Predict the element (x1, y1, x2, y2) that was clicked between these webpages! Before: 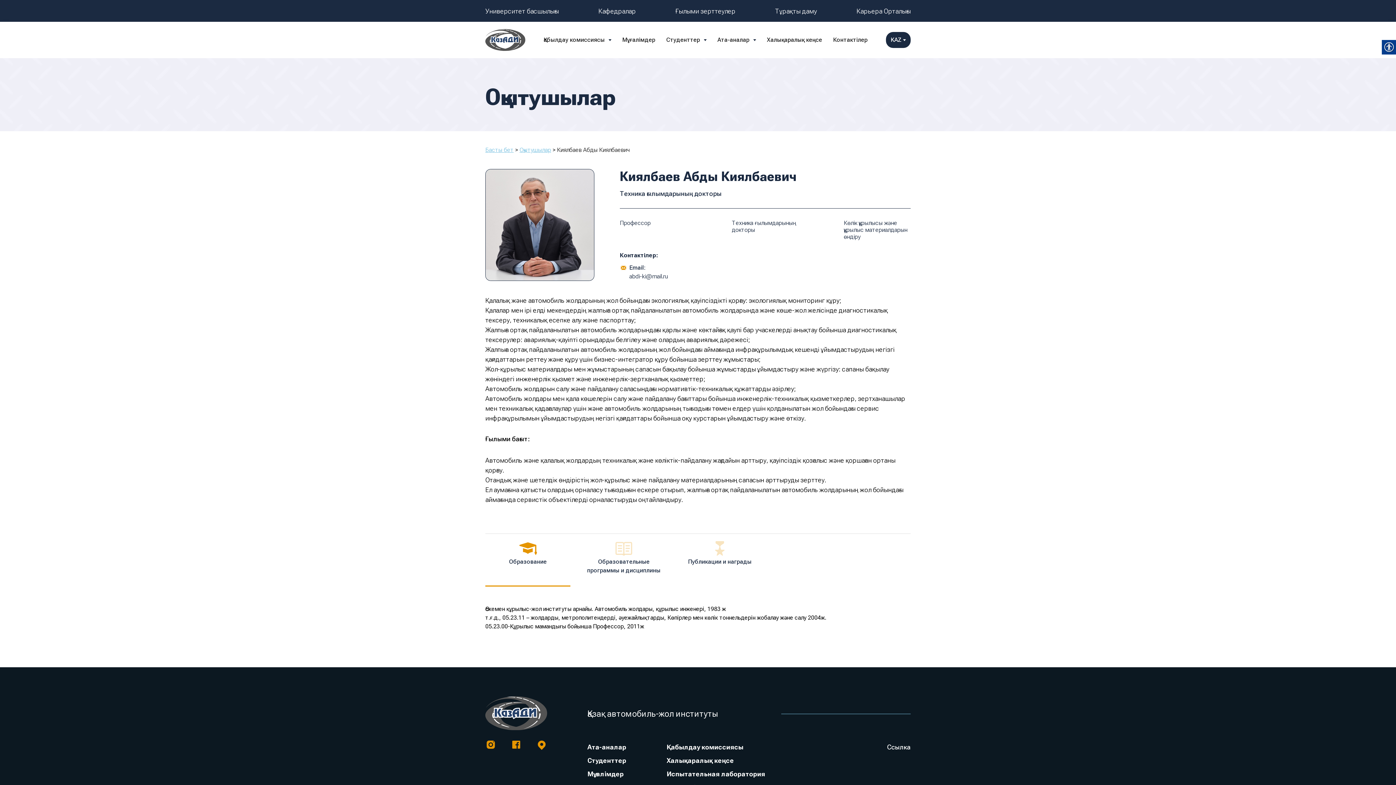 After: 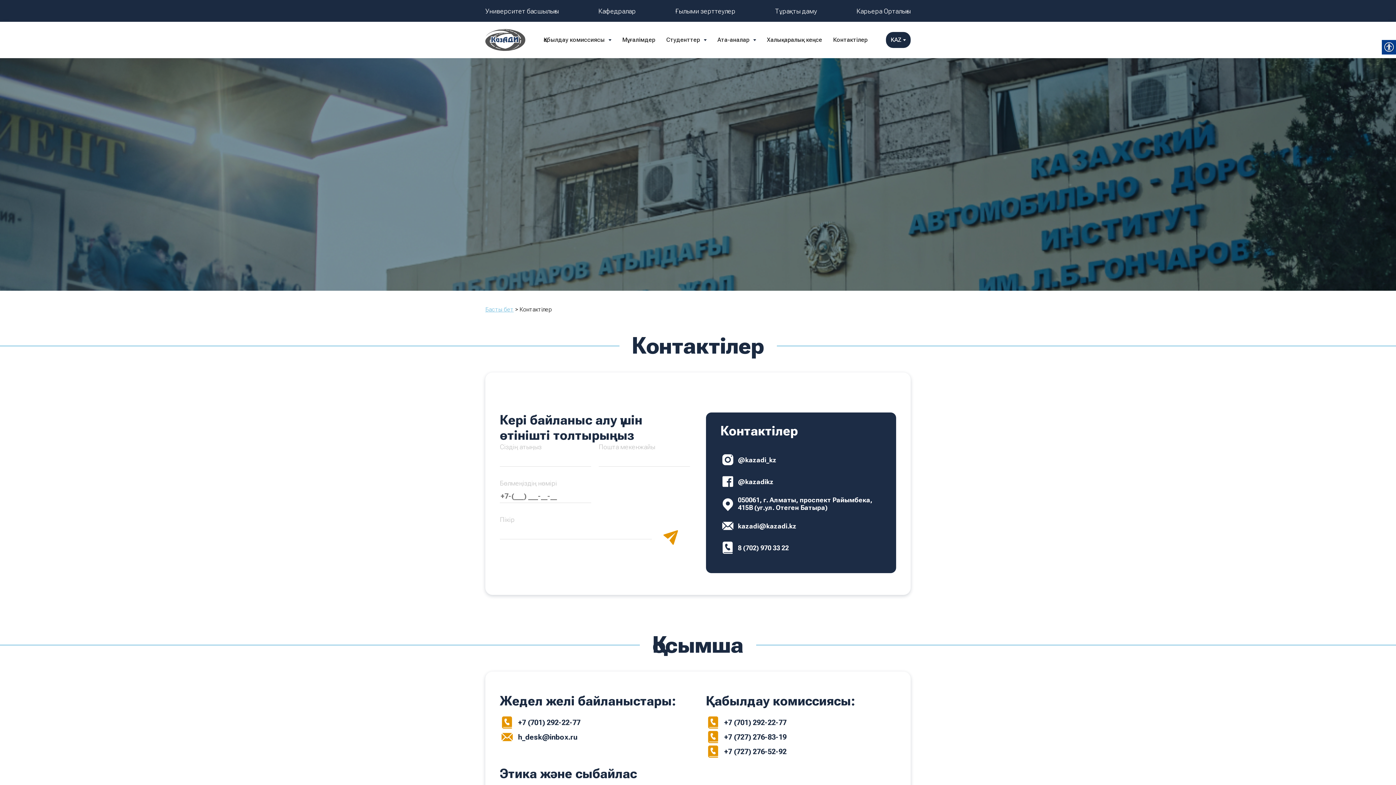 Action: label: Контактілер bbox: (833, 36, 867, 43)